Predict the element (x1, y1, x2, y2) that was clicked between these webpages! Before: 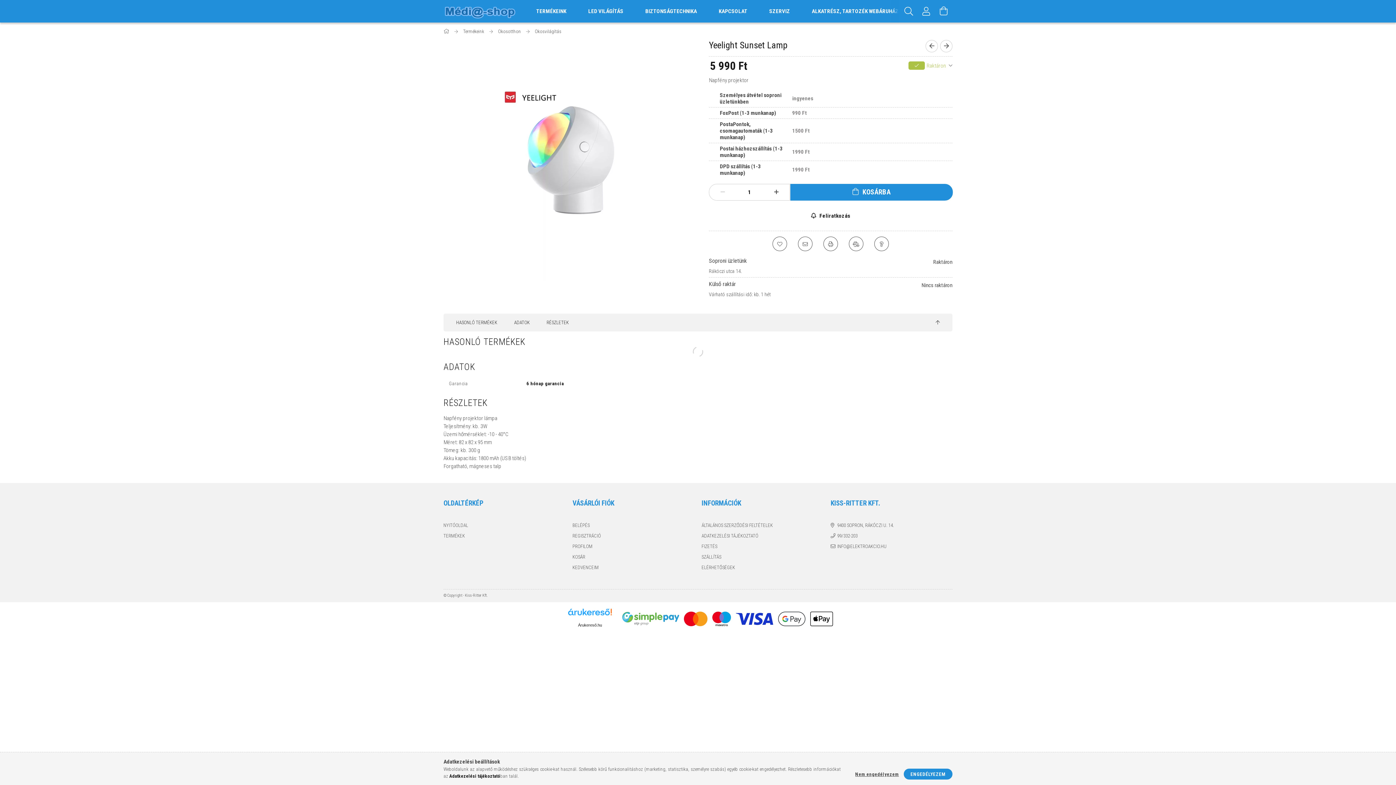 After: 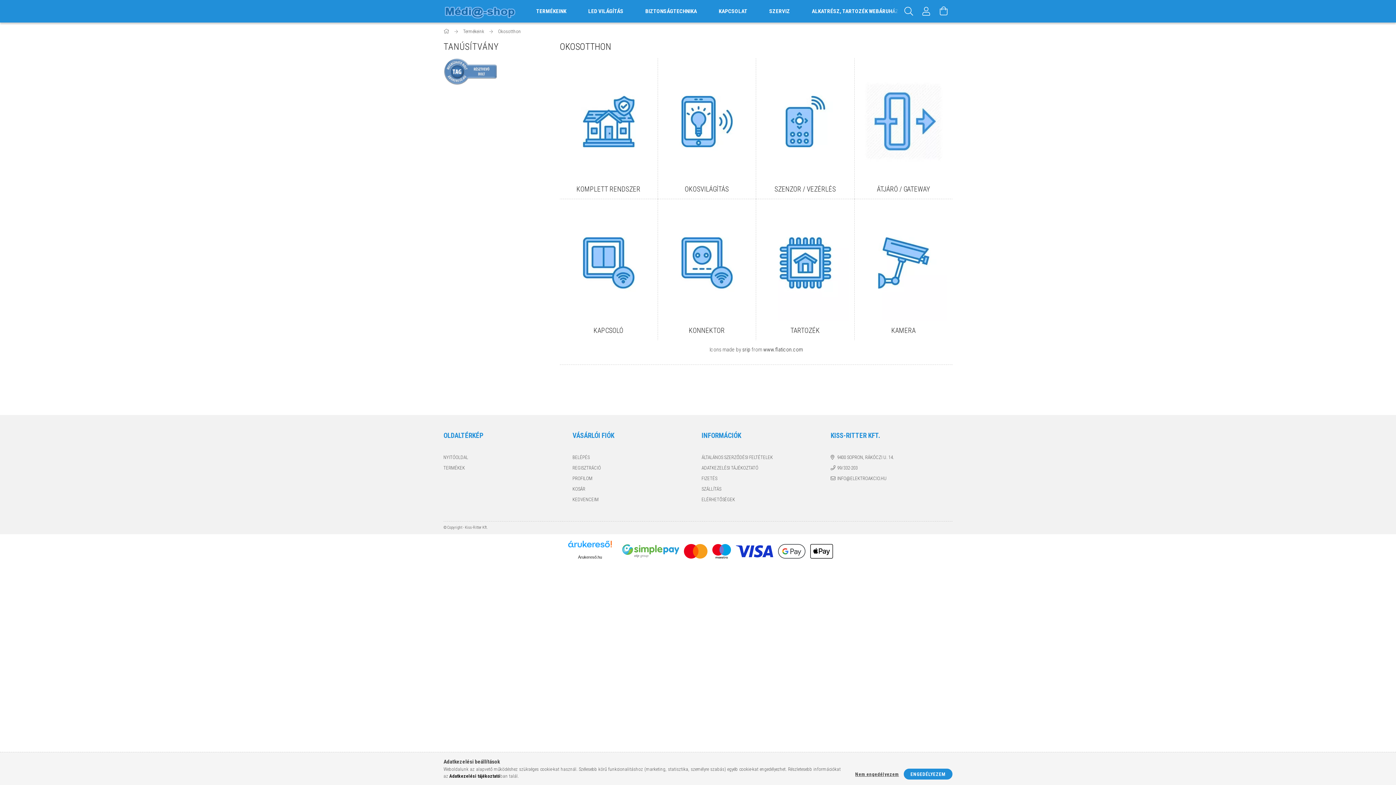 Action: label: Okosotthon  bbox: (498, 28, 522, 34)